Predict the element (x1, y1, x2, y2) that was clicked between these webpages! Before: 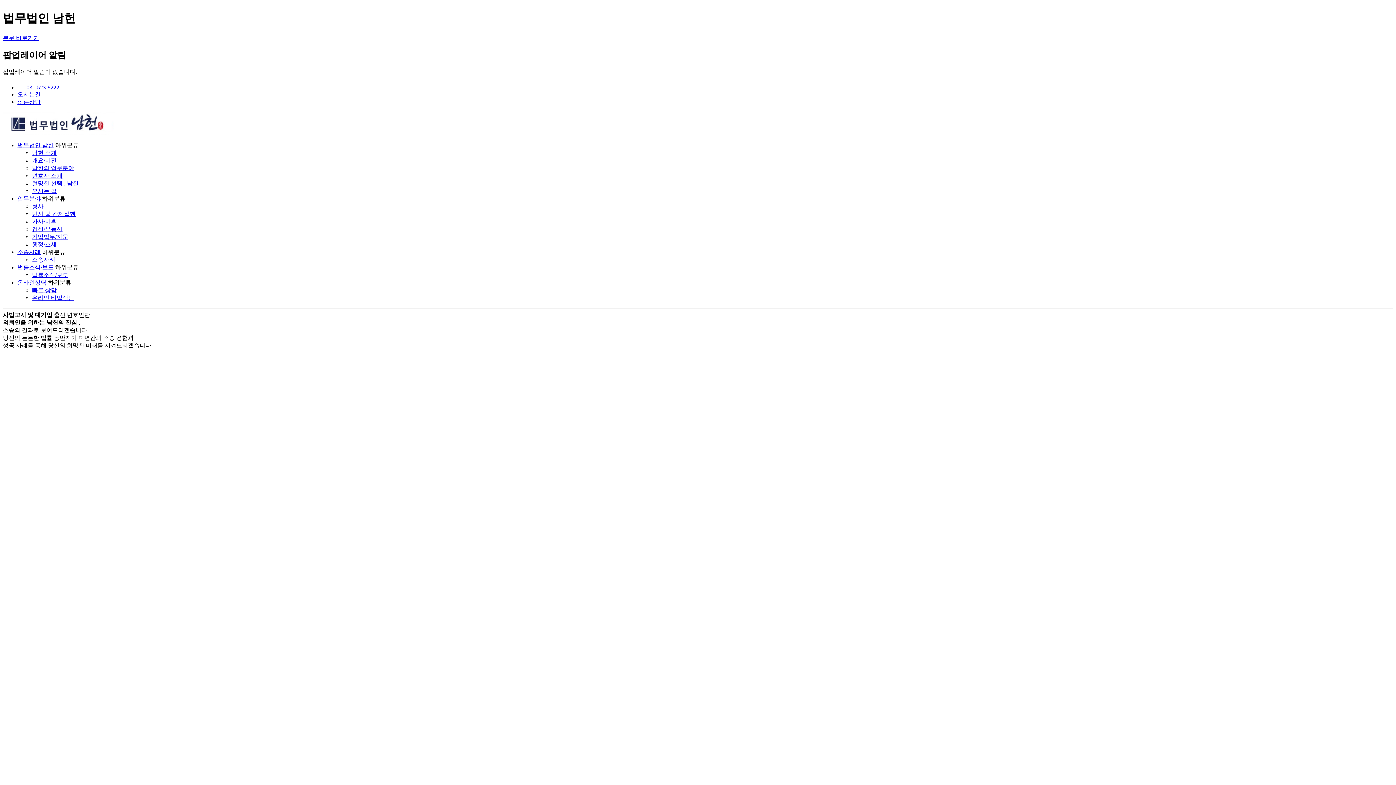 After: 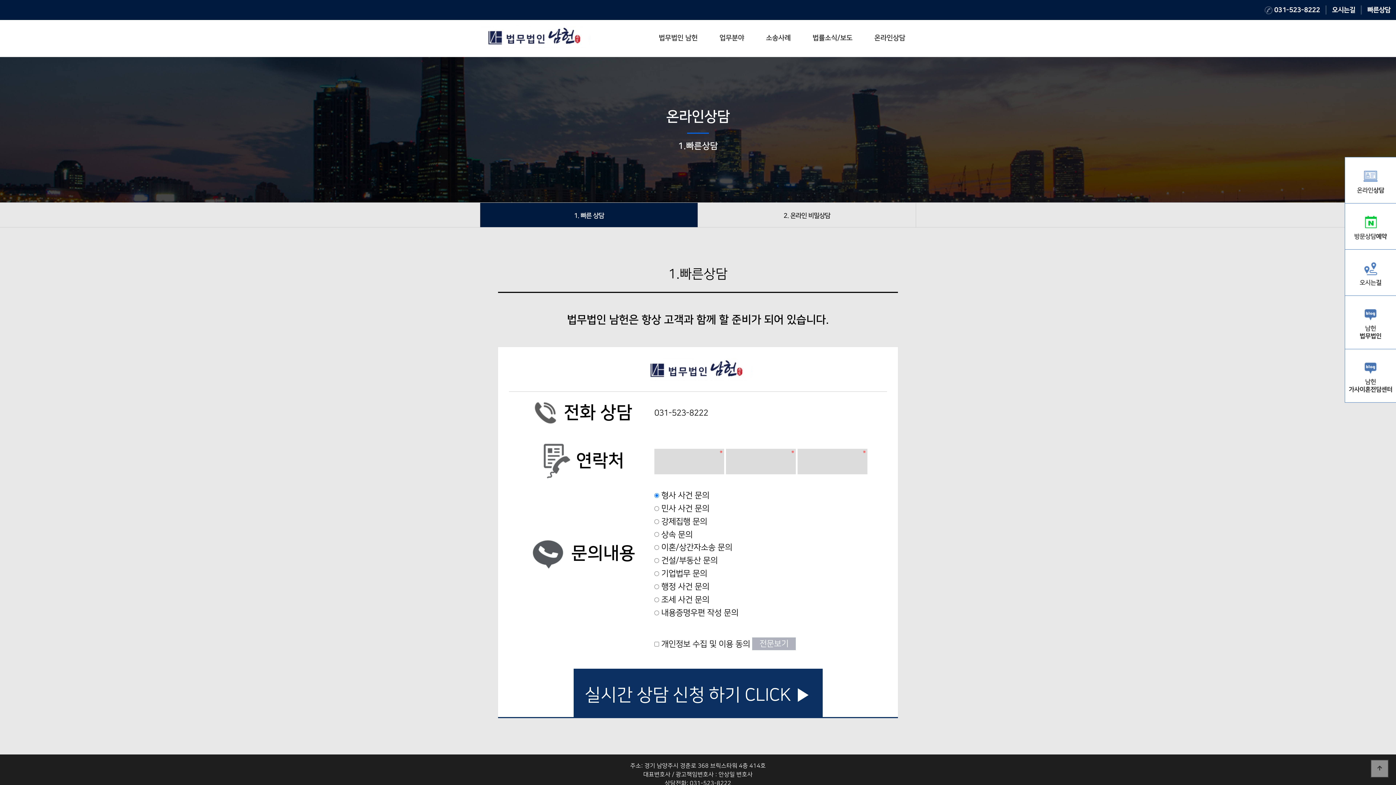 Action: bbox: (17, 98, 40, 104) label: 빠른상담